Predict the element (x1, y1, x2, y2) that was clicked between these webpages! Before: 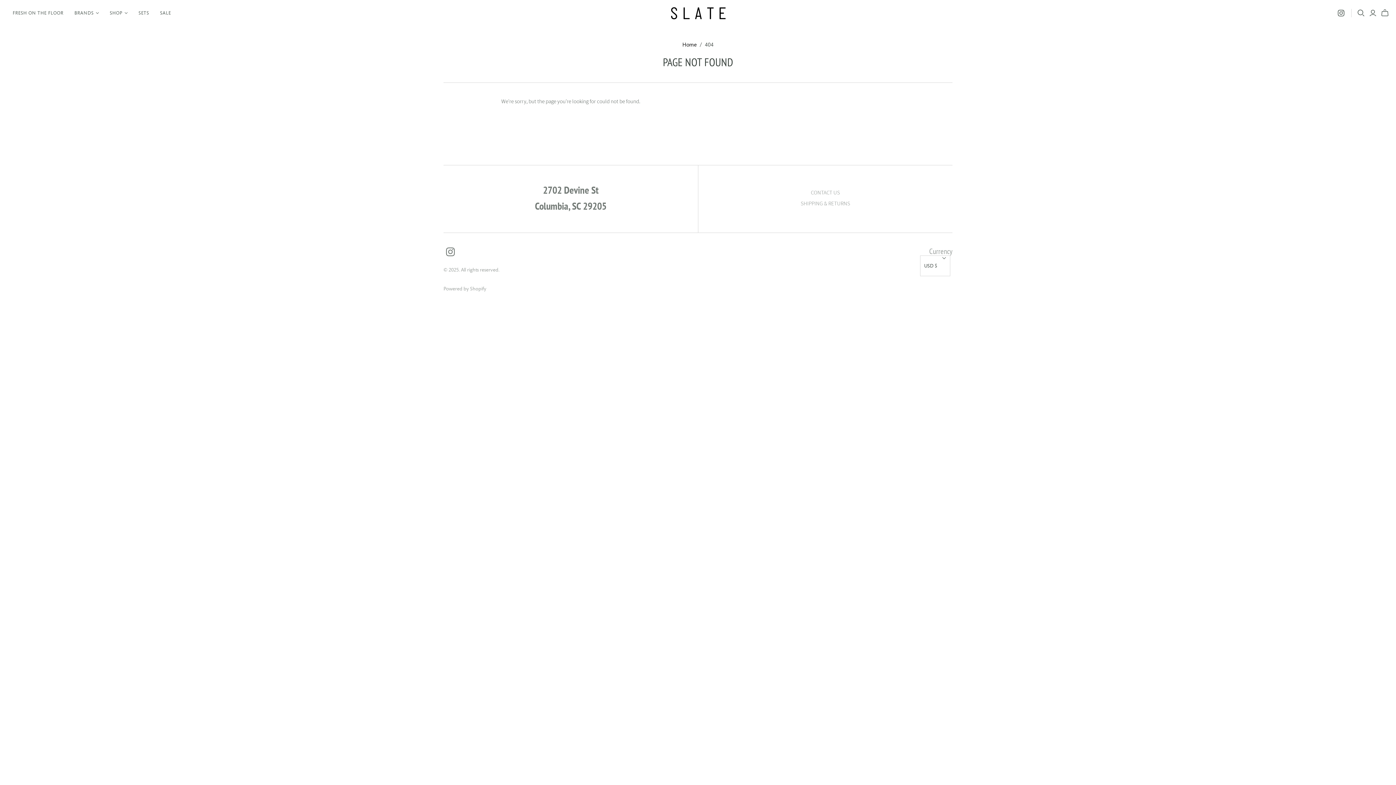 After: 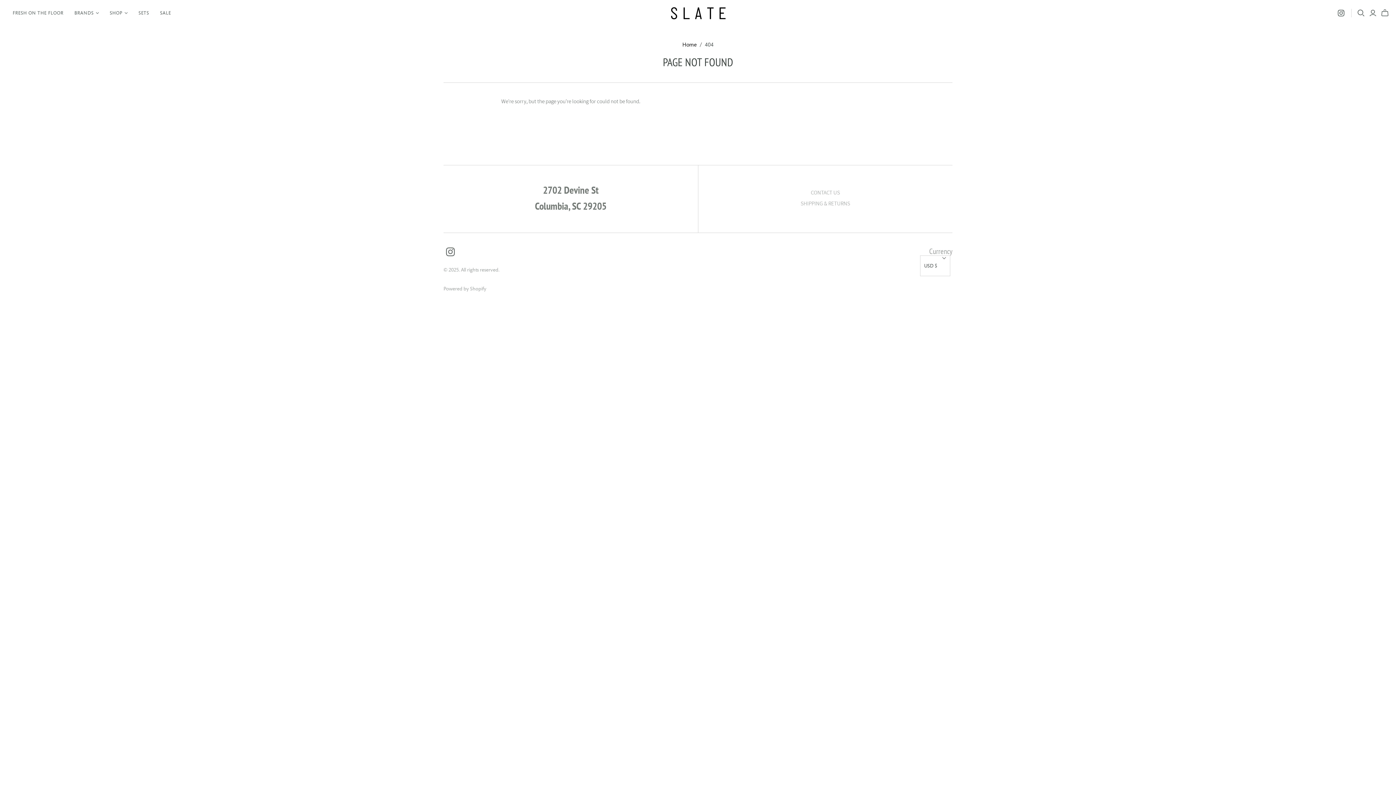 Action: bbox: (446, 247, 454, 256)